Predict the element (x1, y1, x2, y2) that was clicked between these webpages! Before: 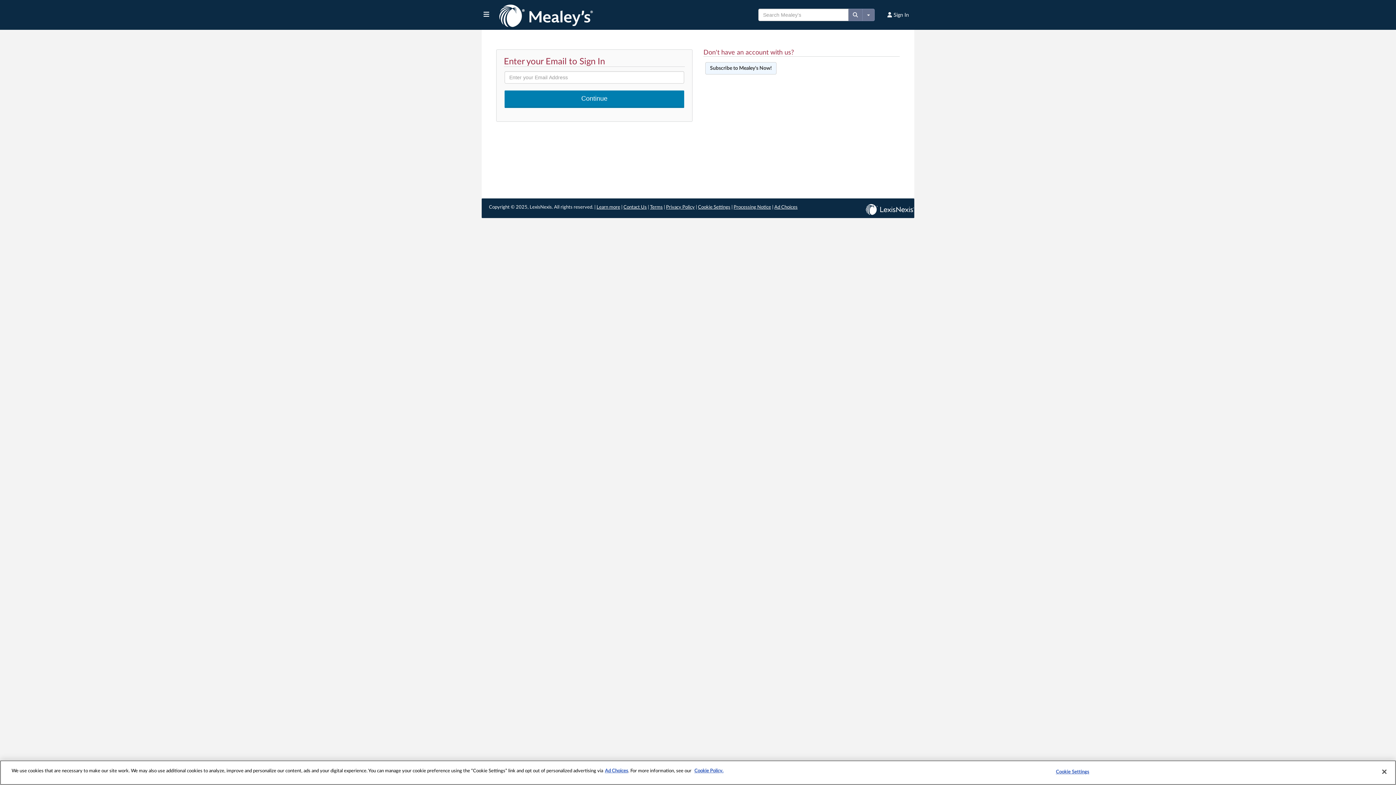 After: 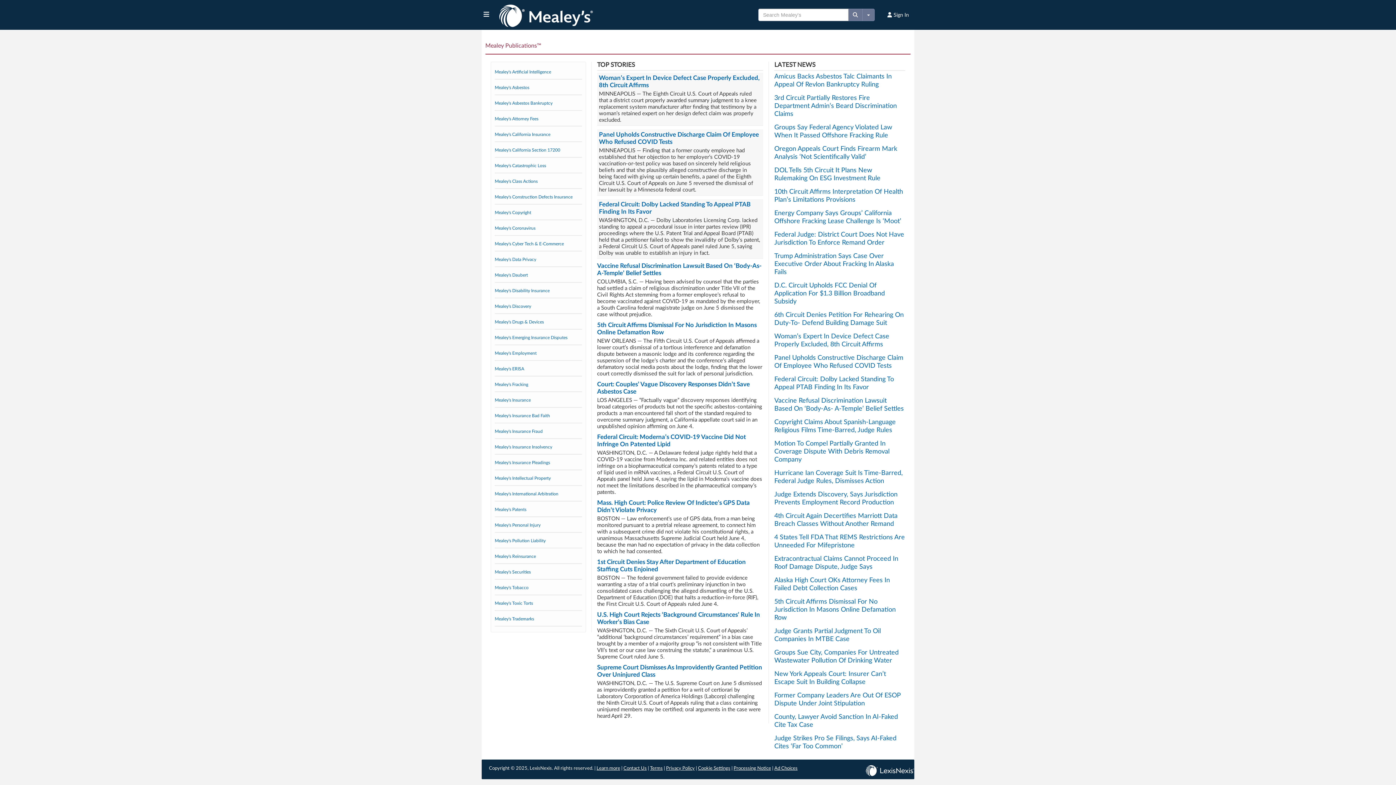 Action: bbox: (498, 1, 593, 28)